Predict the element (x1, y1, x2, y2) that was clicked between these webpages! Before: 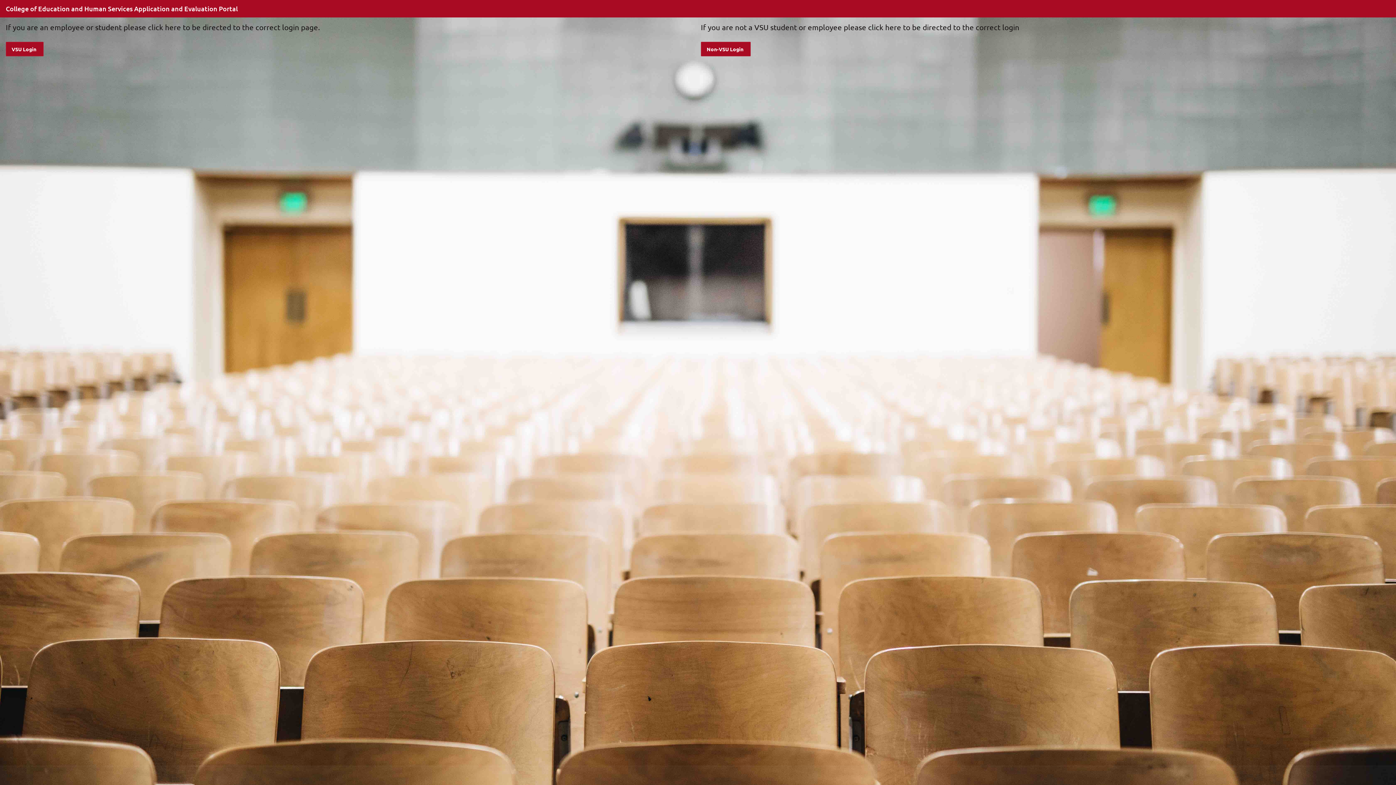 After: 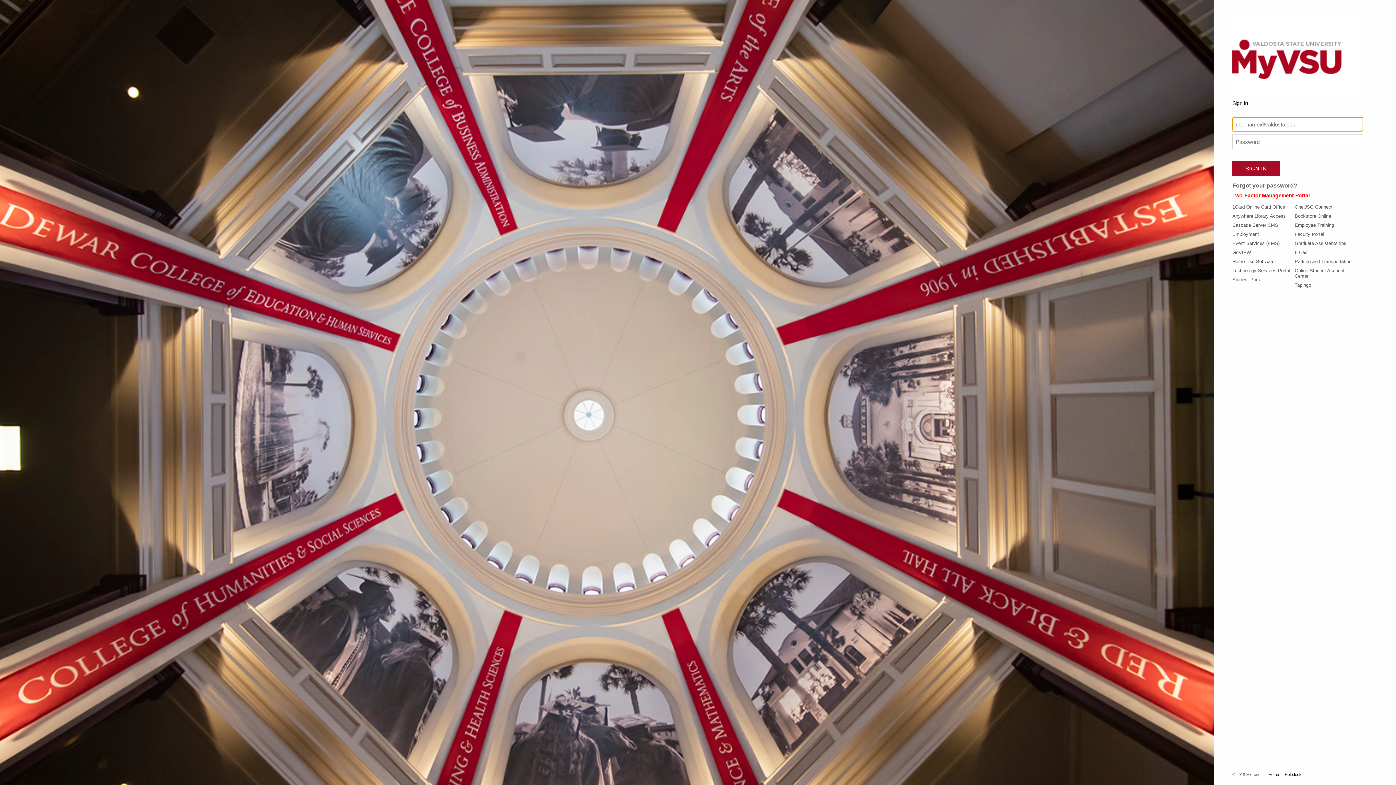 Action: bbox: (5, 41, 43, 56) label: VSU Login